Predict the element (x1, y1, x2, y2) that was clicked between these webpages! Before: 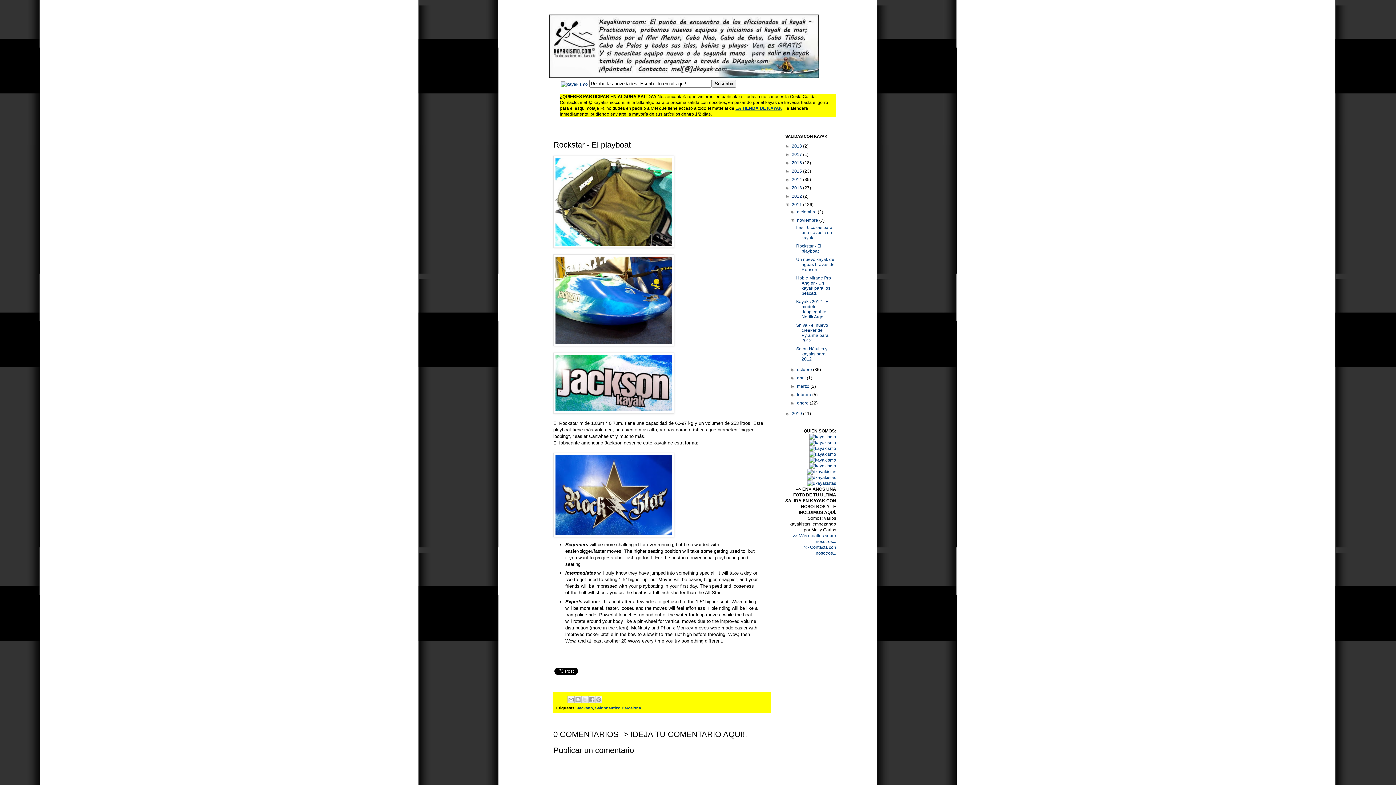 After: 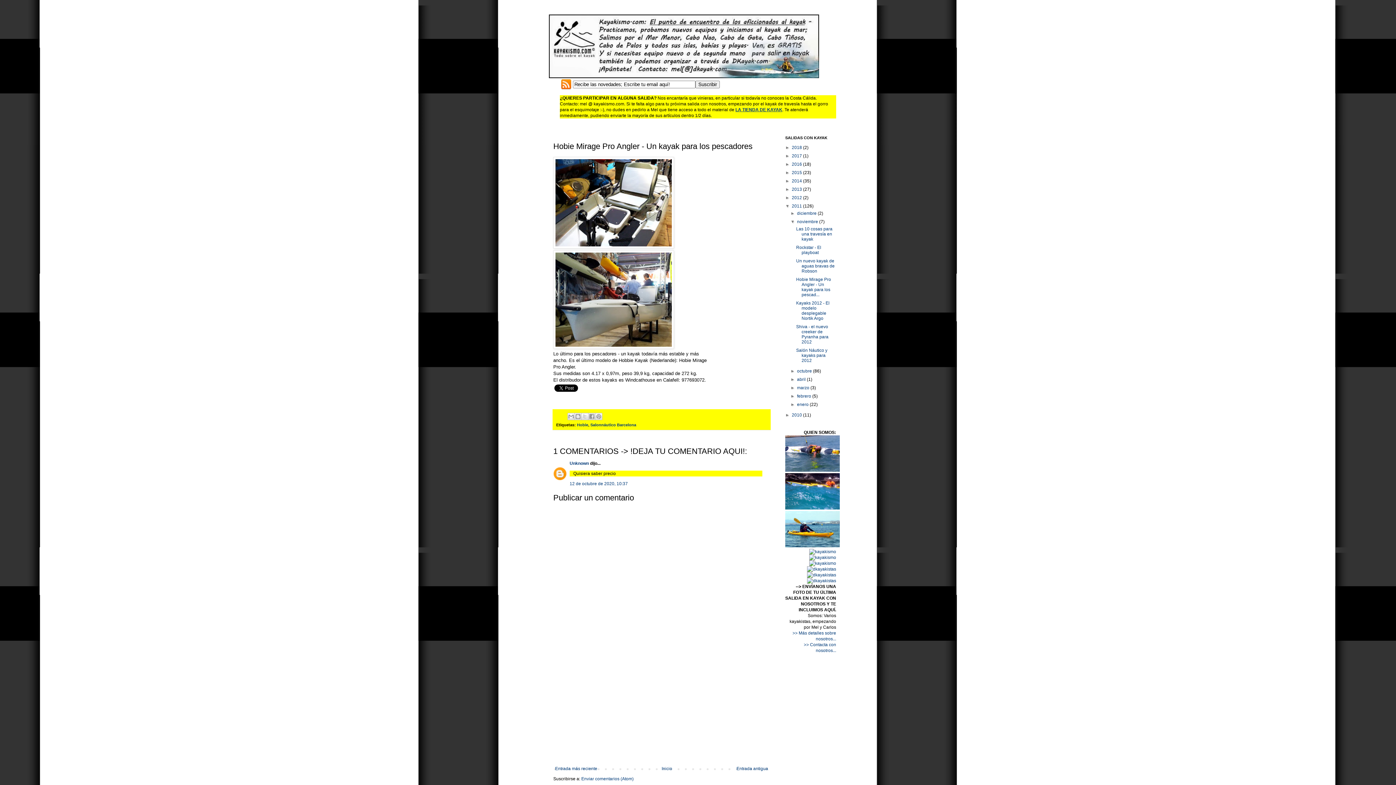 Action: label: Hobie Mirage Pro Angler - Un kayak para los pescad... bbox: (796, 275, 831, 296)